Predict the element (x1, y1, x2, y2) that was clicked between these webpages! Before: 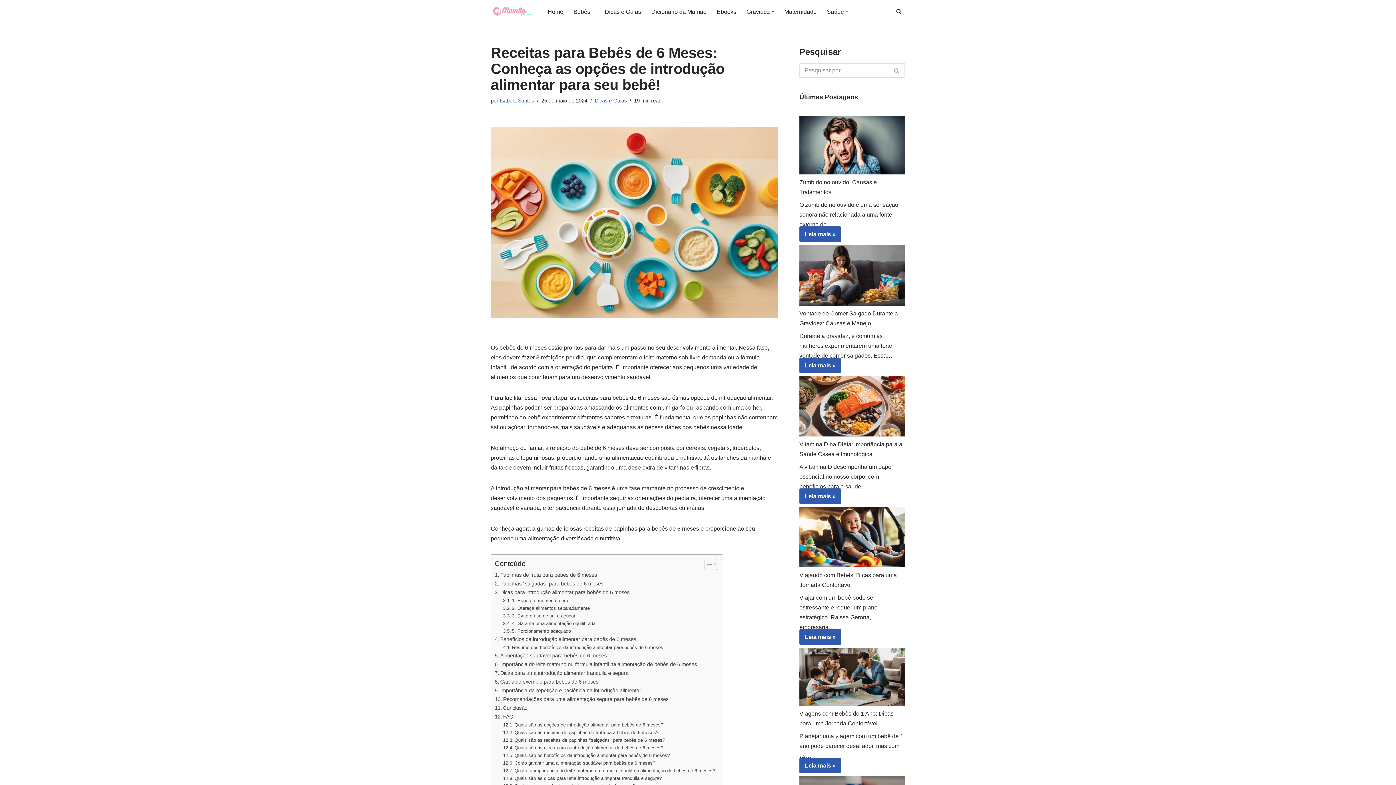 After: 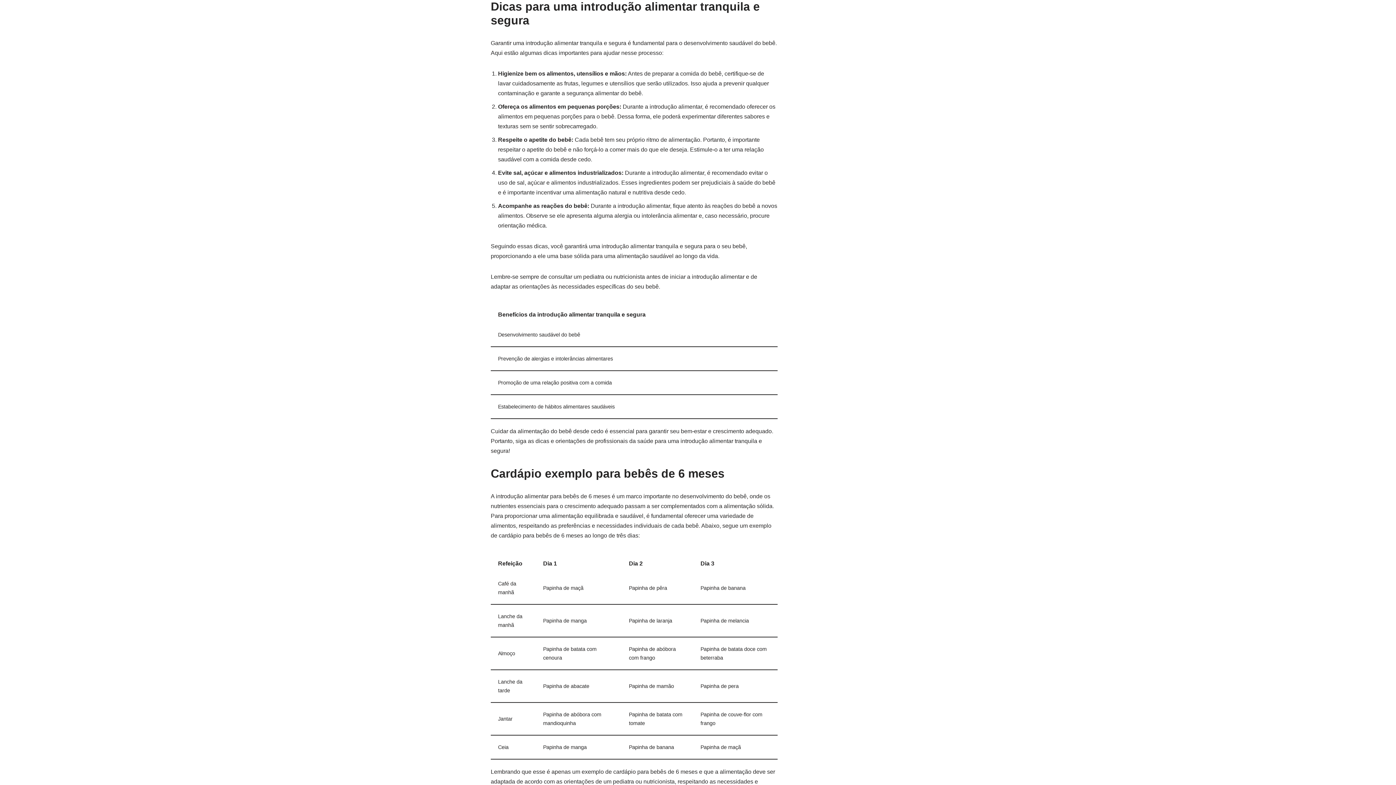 Action: label: Dicas para uma introdução alimentar tranquila e segura bbox: (494, 669, 628, 677)